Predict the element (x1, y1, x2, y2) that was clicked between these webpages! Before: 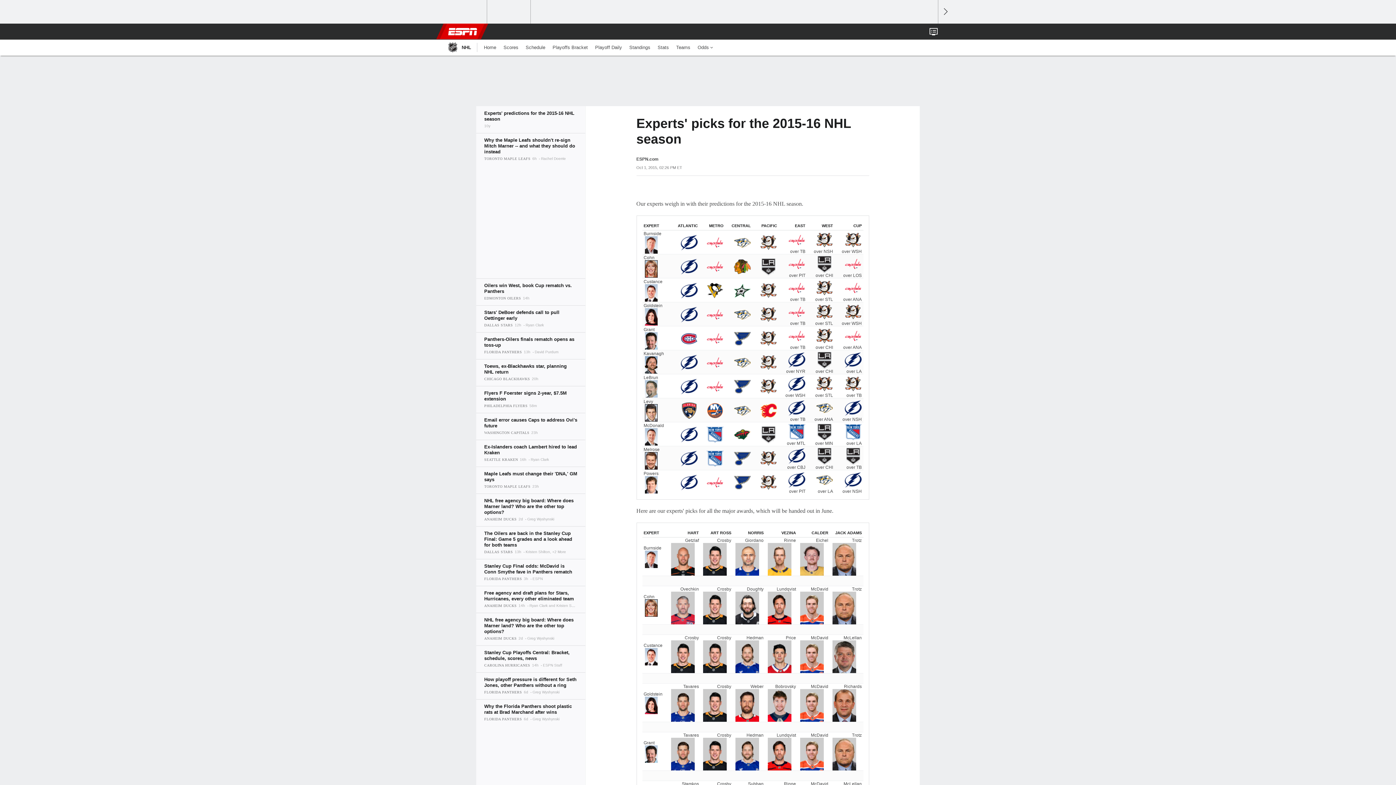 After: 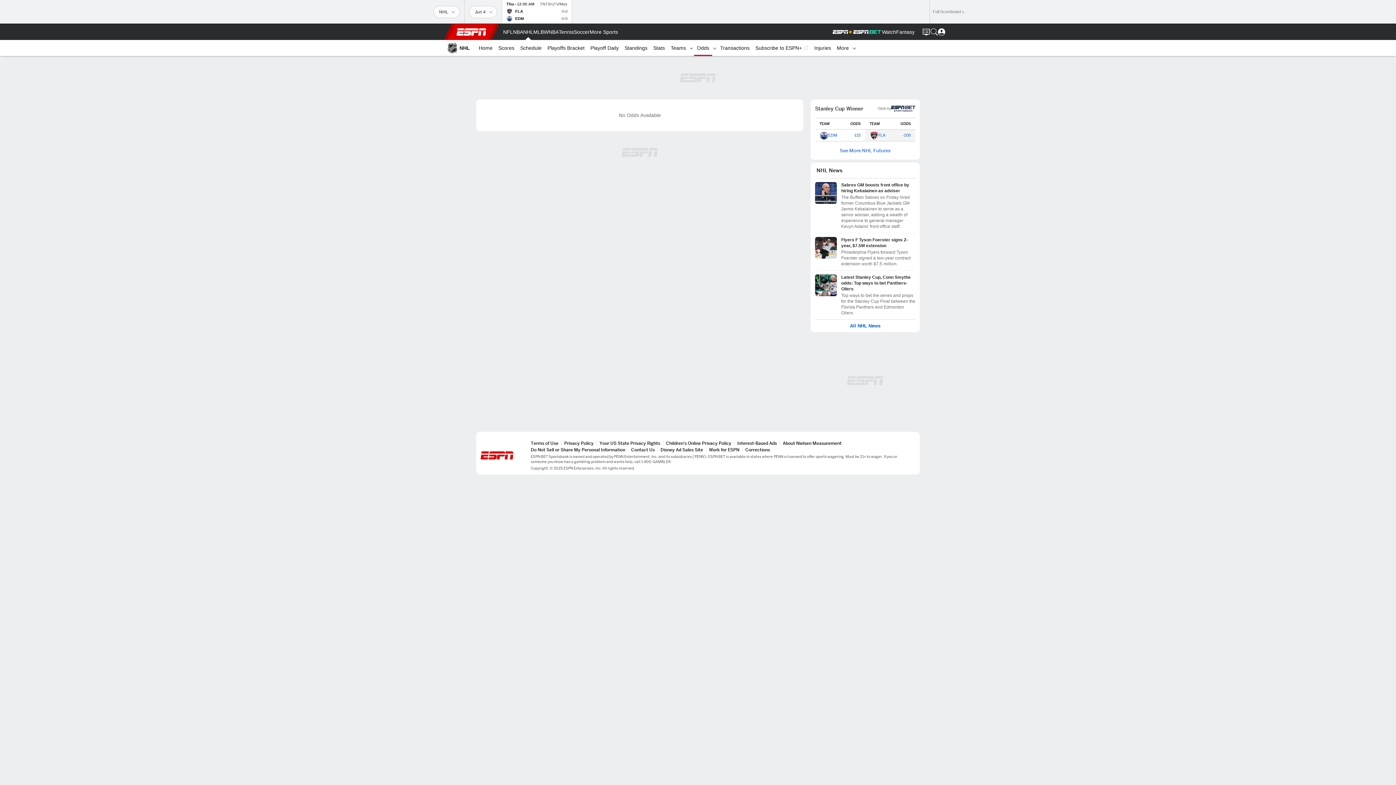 Action: bbox: (694, 39, 716, 55) label: Odds